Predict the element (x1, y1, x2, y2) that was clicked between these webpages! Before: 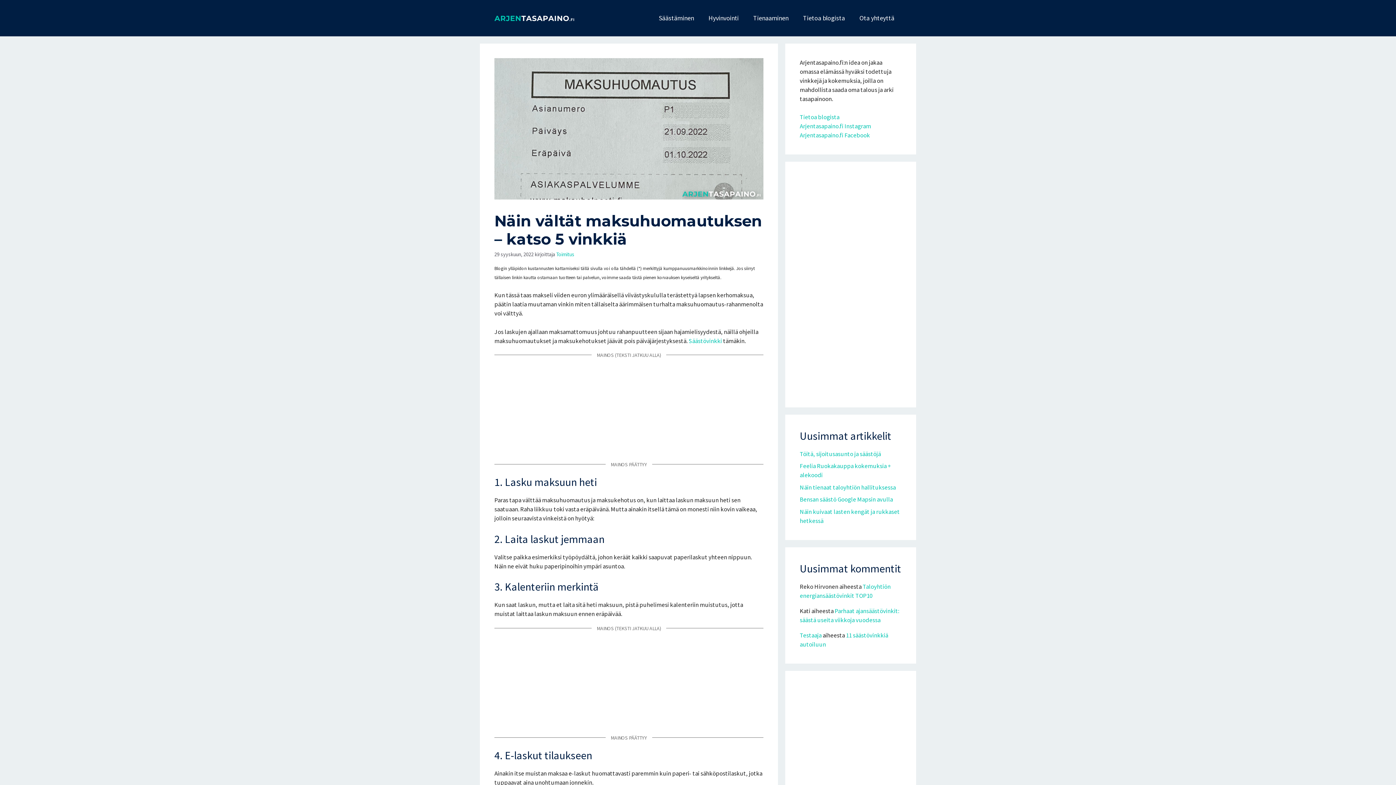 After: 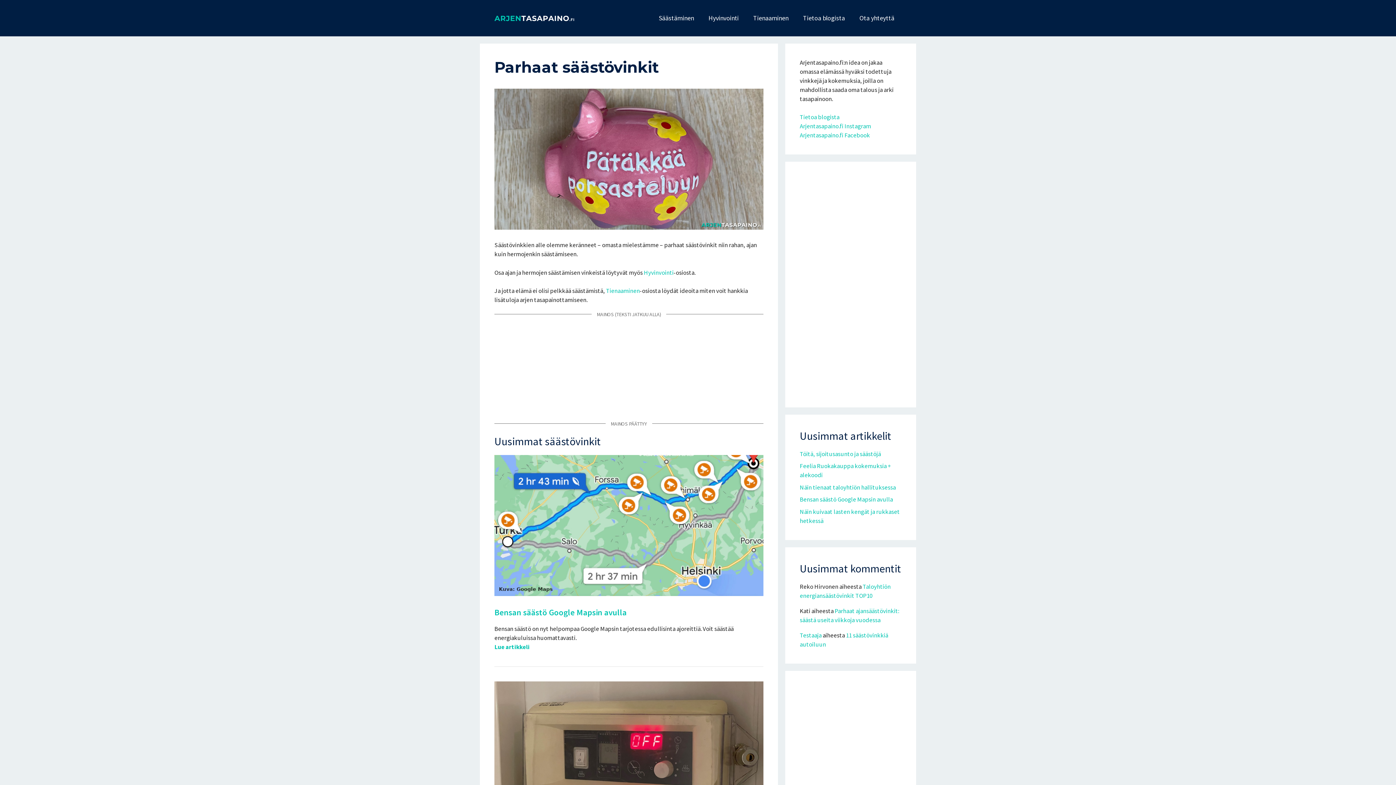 Action: bbox: (688, 336, 722, 344) label: Säästövinkki